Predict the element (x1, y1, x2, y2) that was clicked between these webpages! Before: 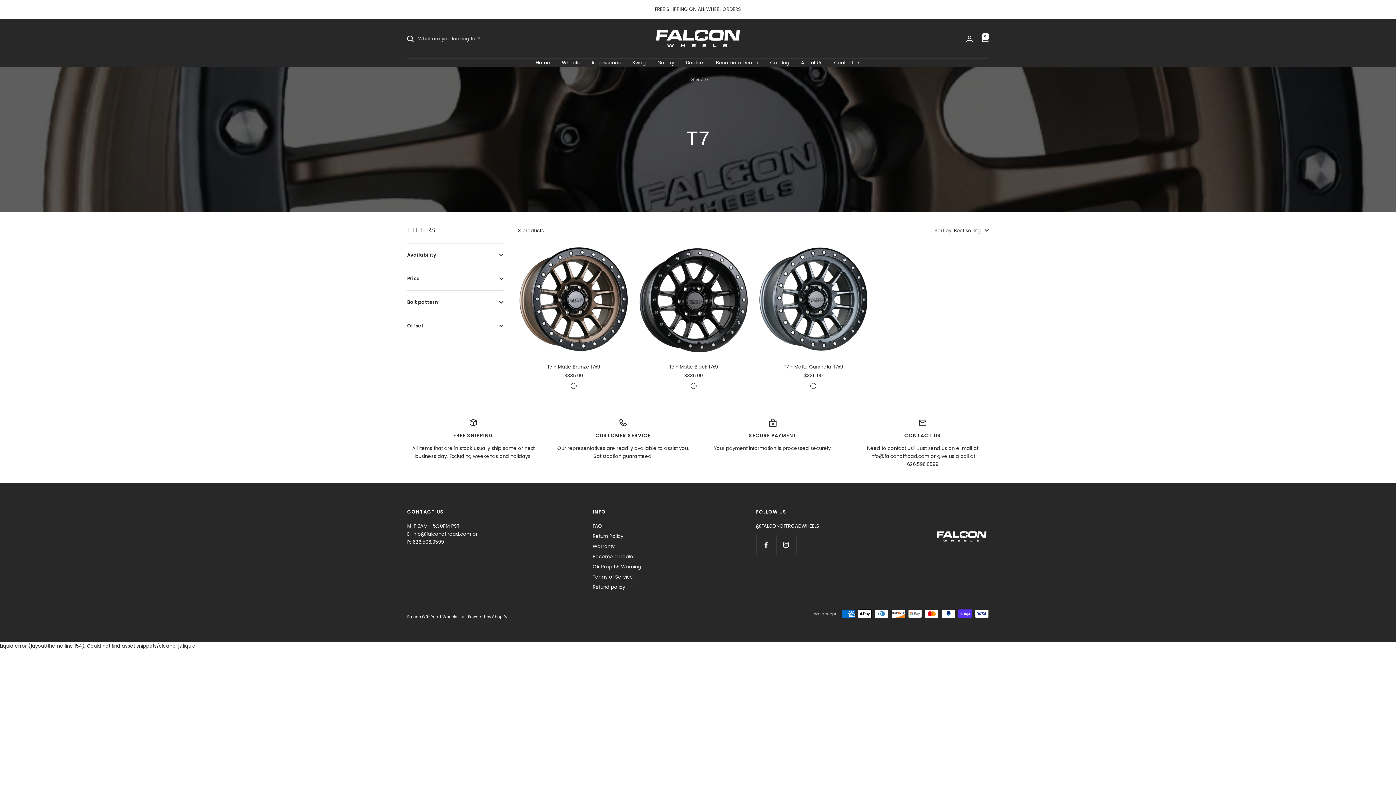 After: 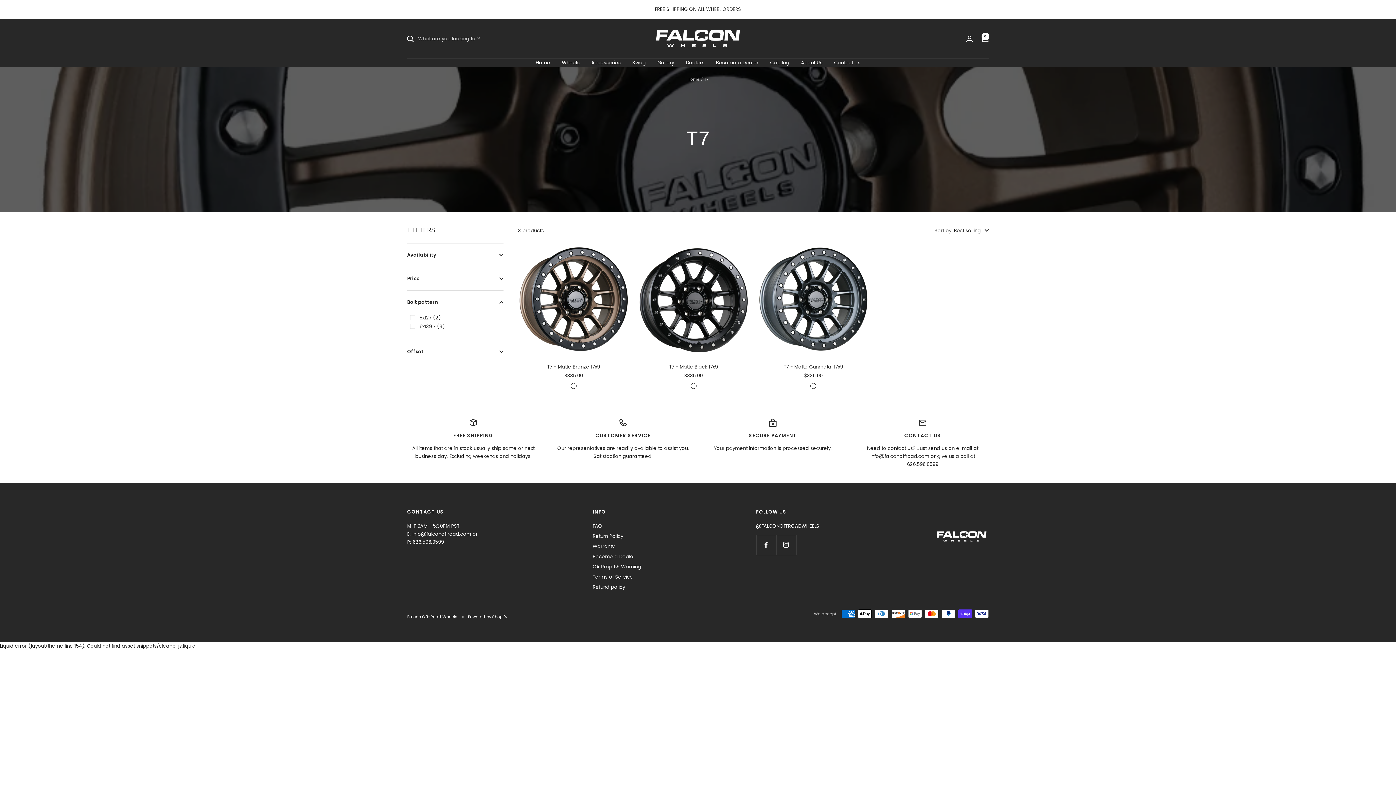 Action: bbox: (407, 290, 503, 314) label: Bolt pattern